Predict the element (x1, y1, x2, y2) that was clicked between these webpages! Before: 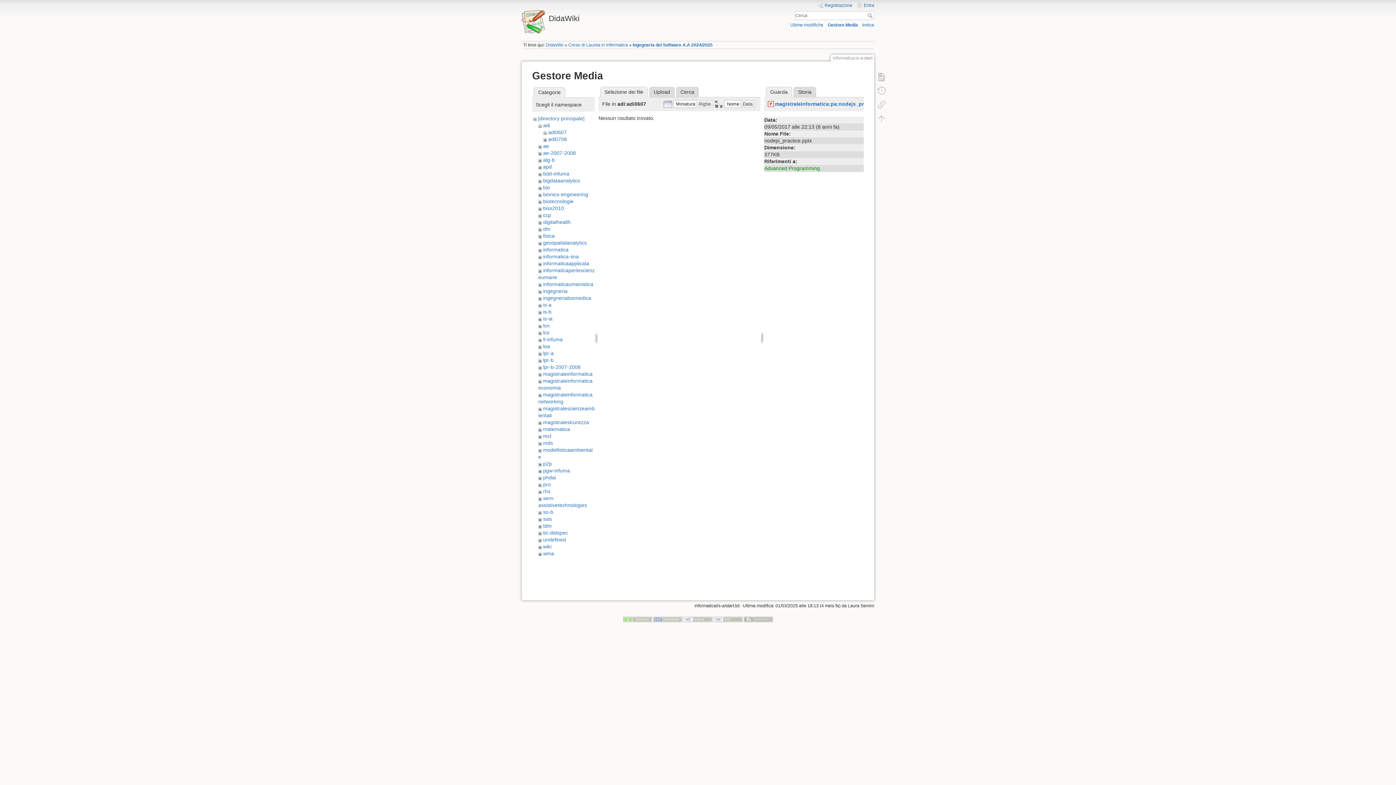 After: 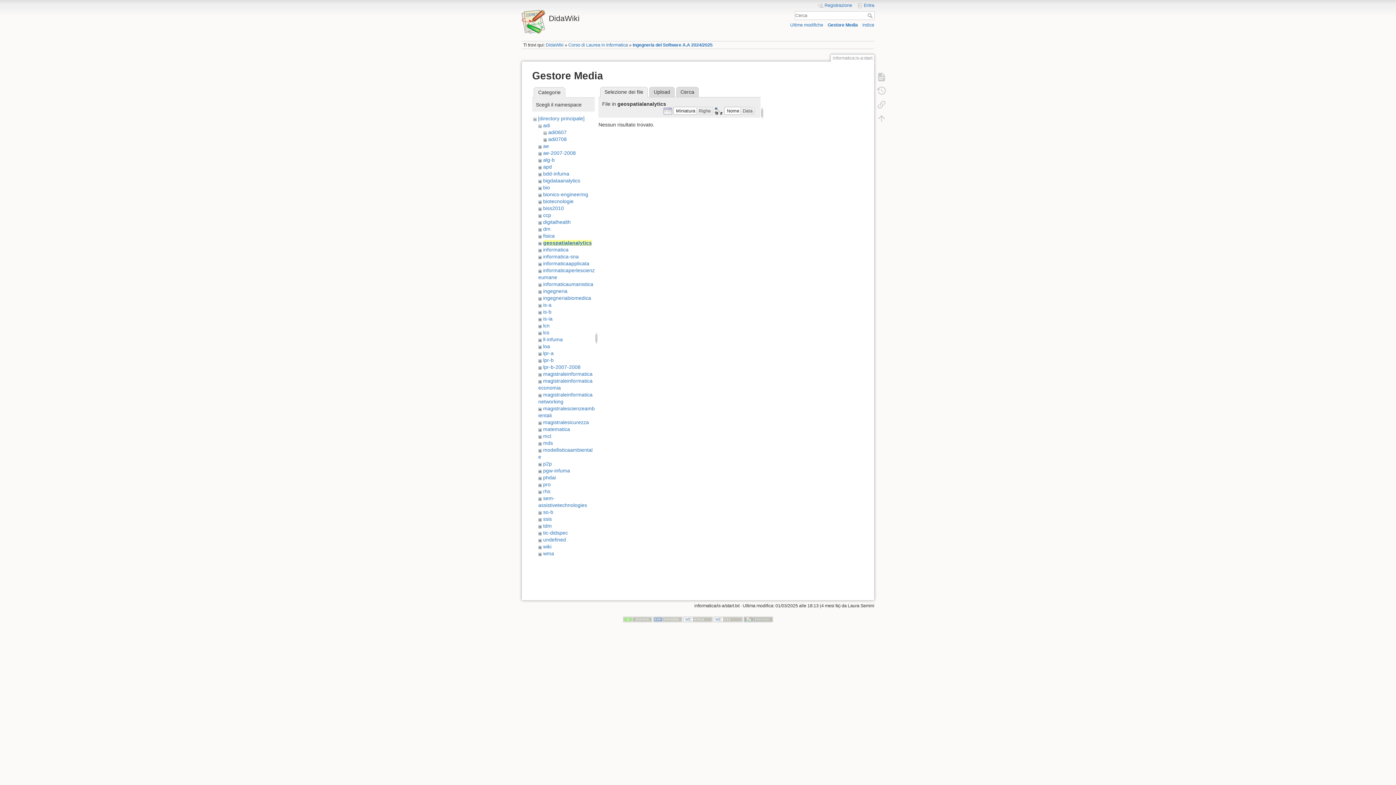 Action: bbox: (543, 240, 586, 245) label: geospatialanalytics